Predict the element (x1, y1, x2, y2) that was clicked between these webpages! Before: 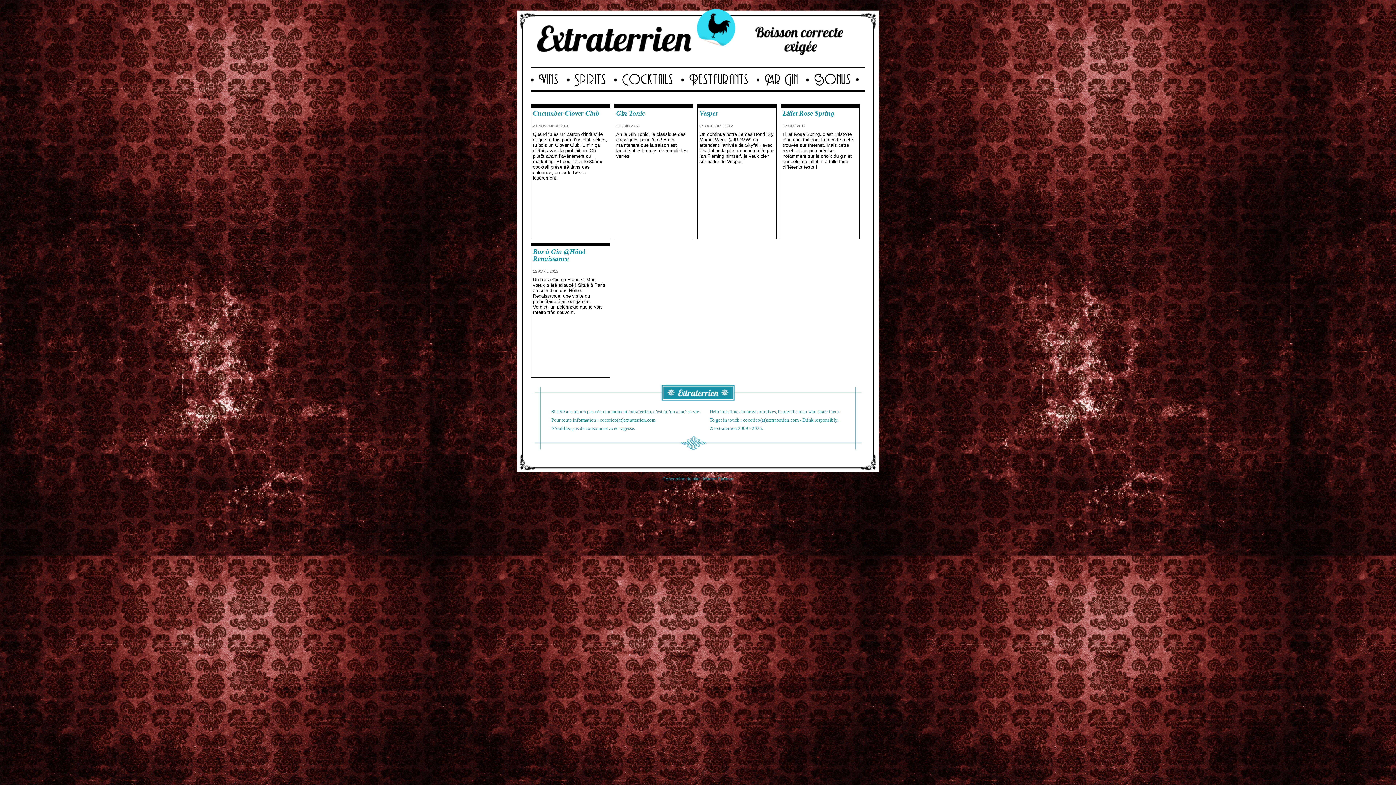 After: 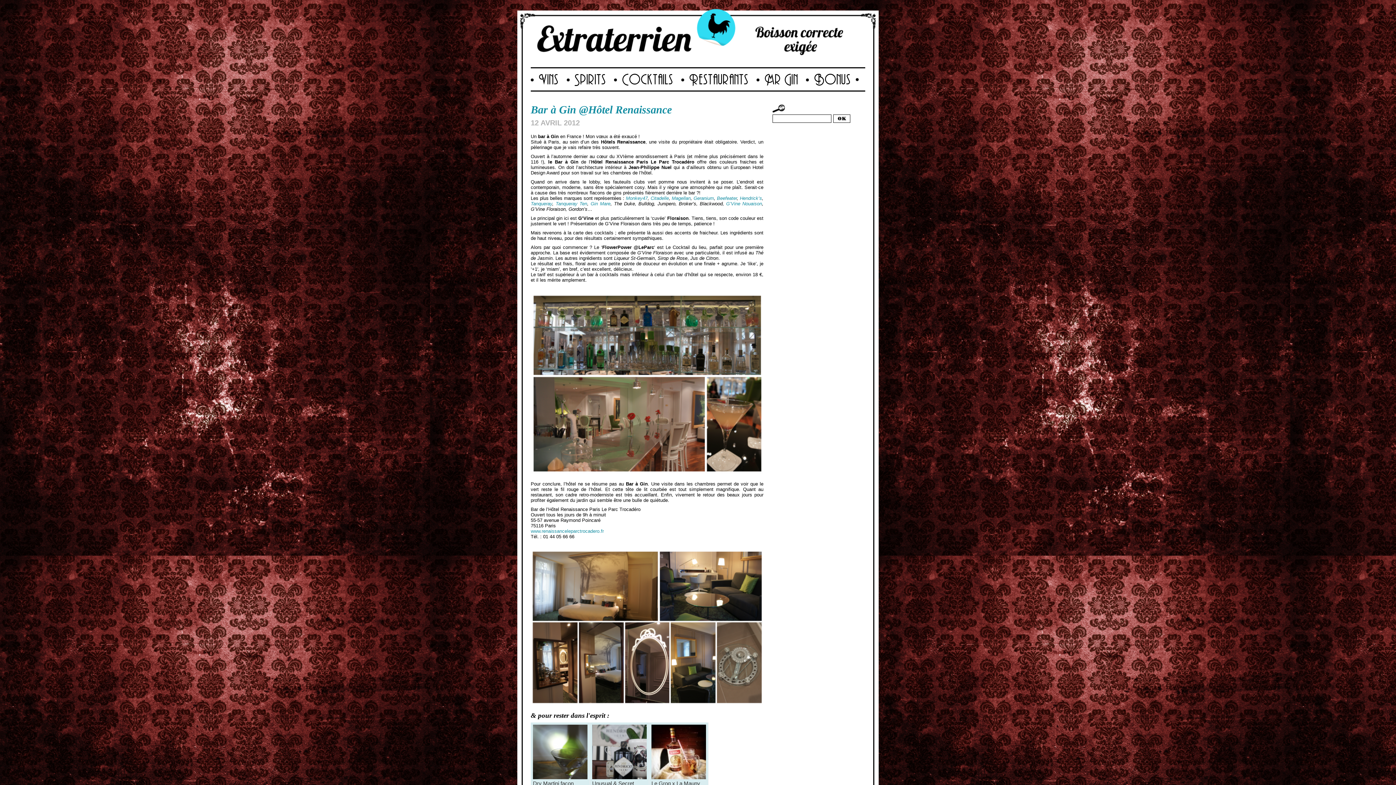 Action: label: Bar à Gin @Hôtel Renaissance bbox: (533, 248, 585, 262)